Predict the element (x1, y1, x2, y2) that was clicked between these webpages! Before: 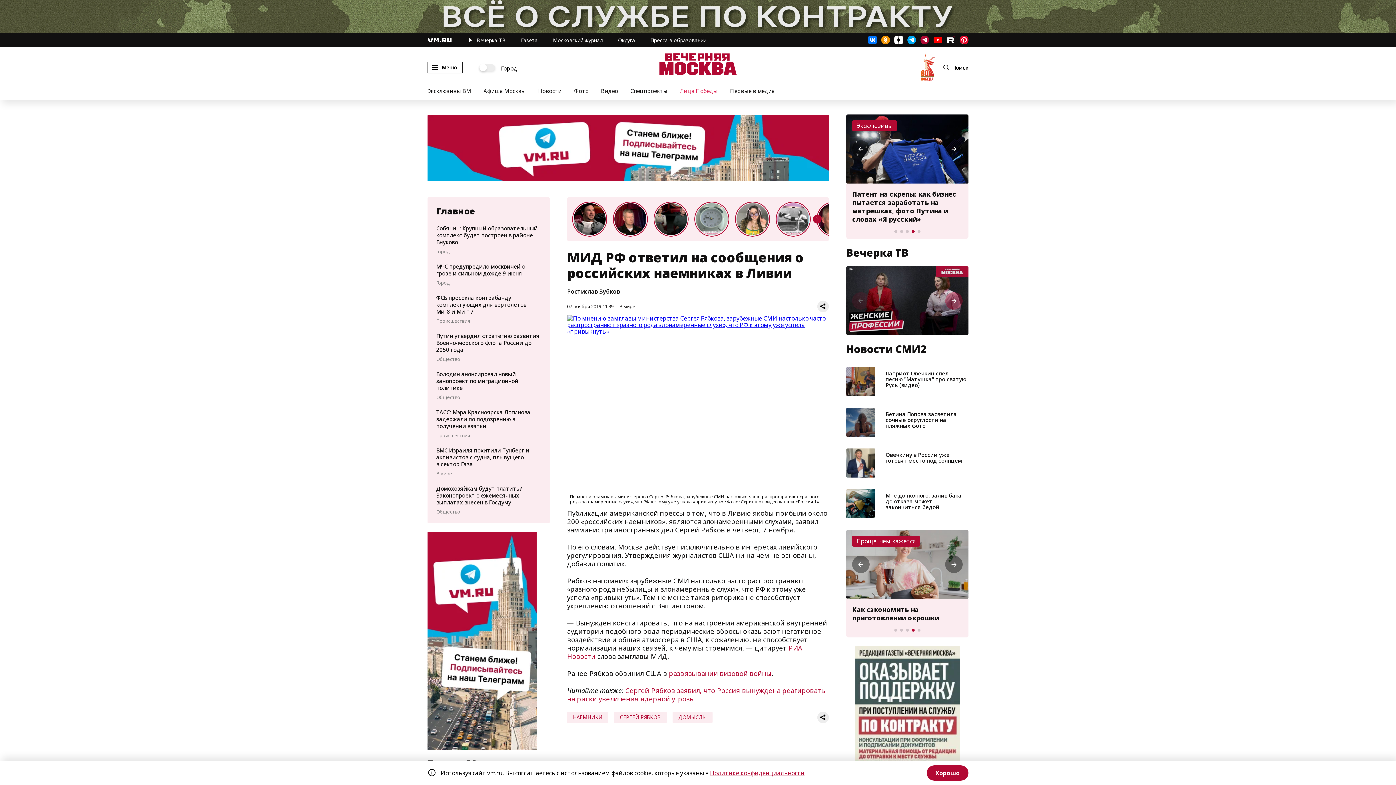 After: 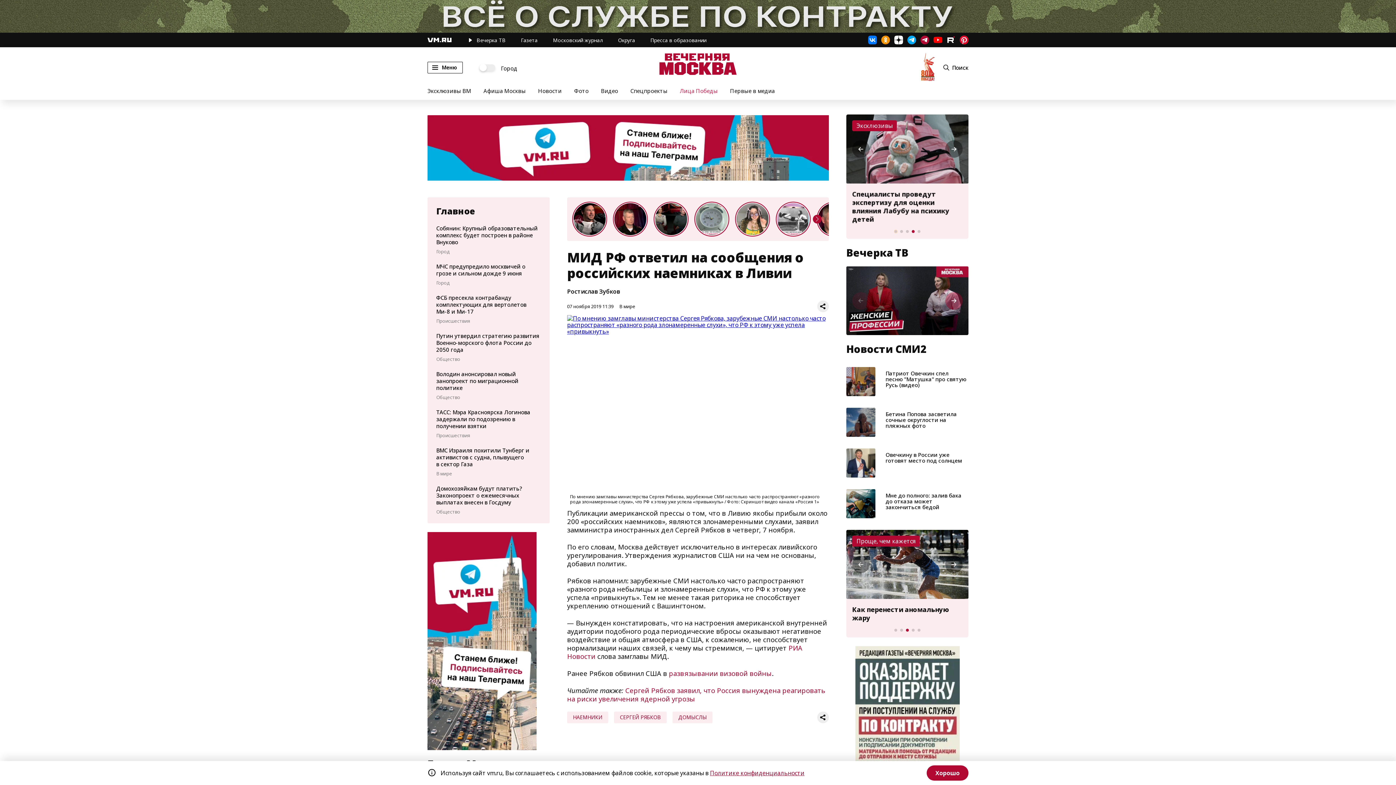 Action: label: Go to slide 1 bbox: (894, 230, 897, 233)